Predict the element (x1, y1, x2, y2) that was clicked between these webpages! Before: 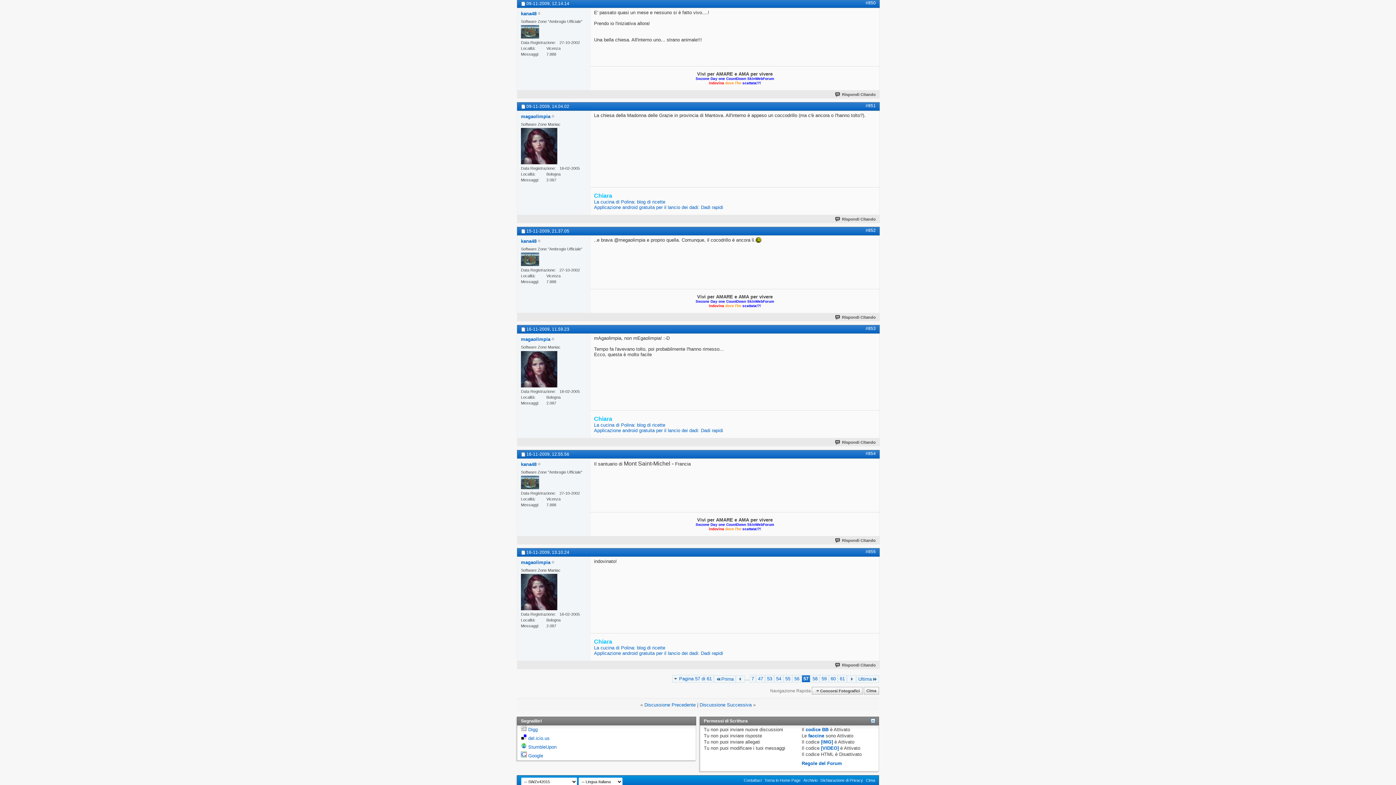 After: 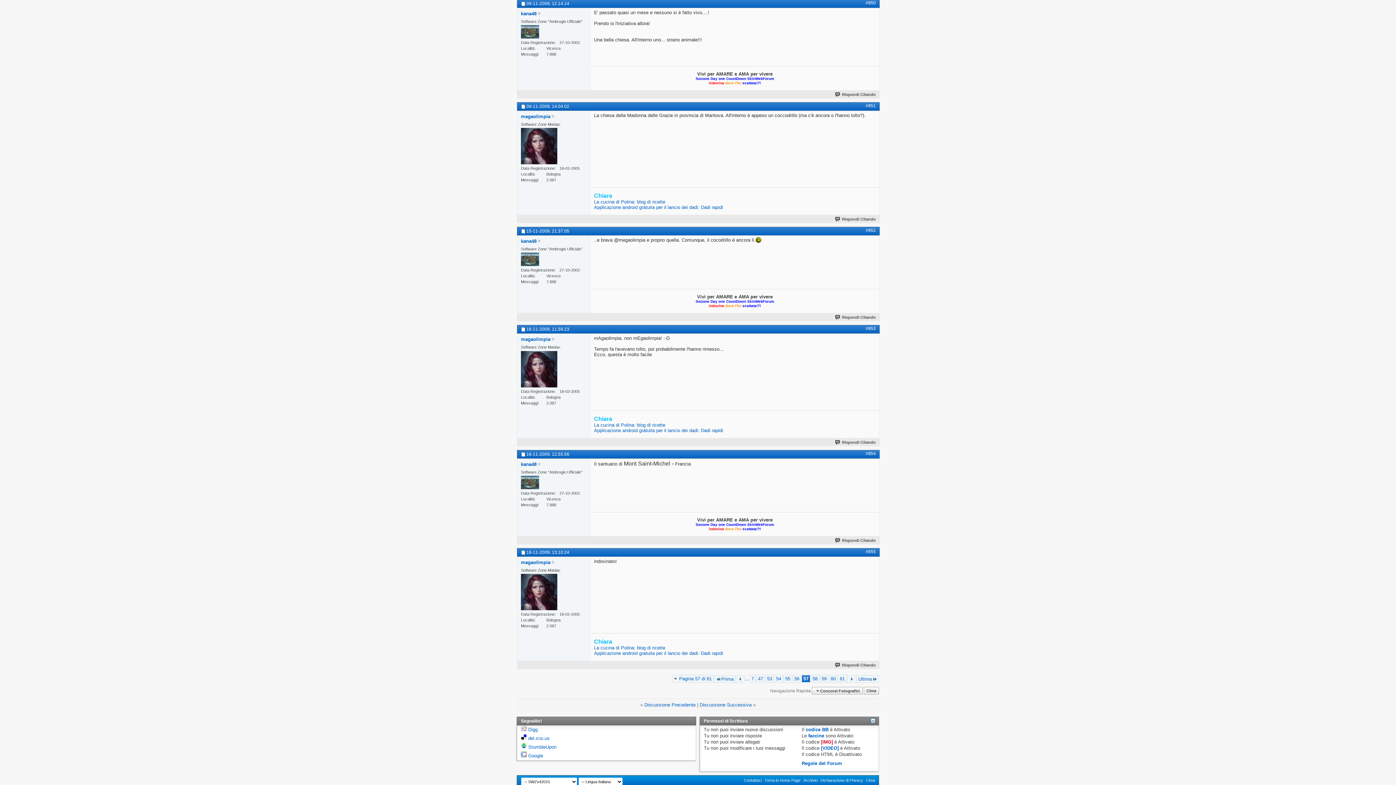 Action: label: [IMG] bbox: (821, 739, 833, 745)